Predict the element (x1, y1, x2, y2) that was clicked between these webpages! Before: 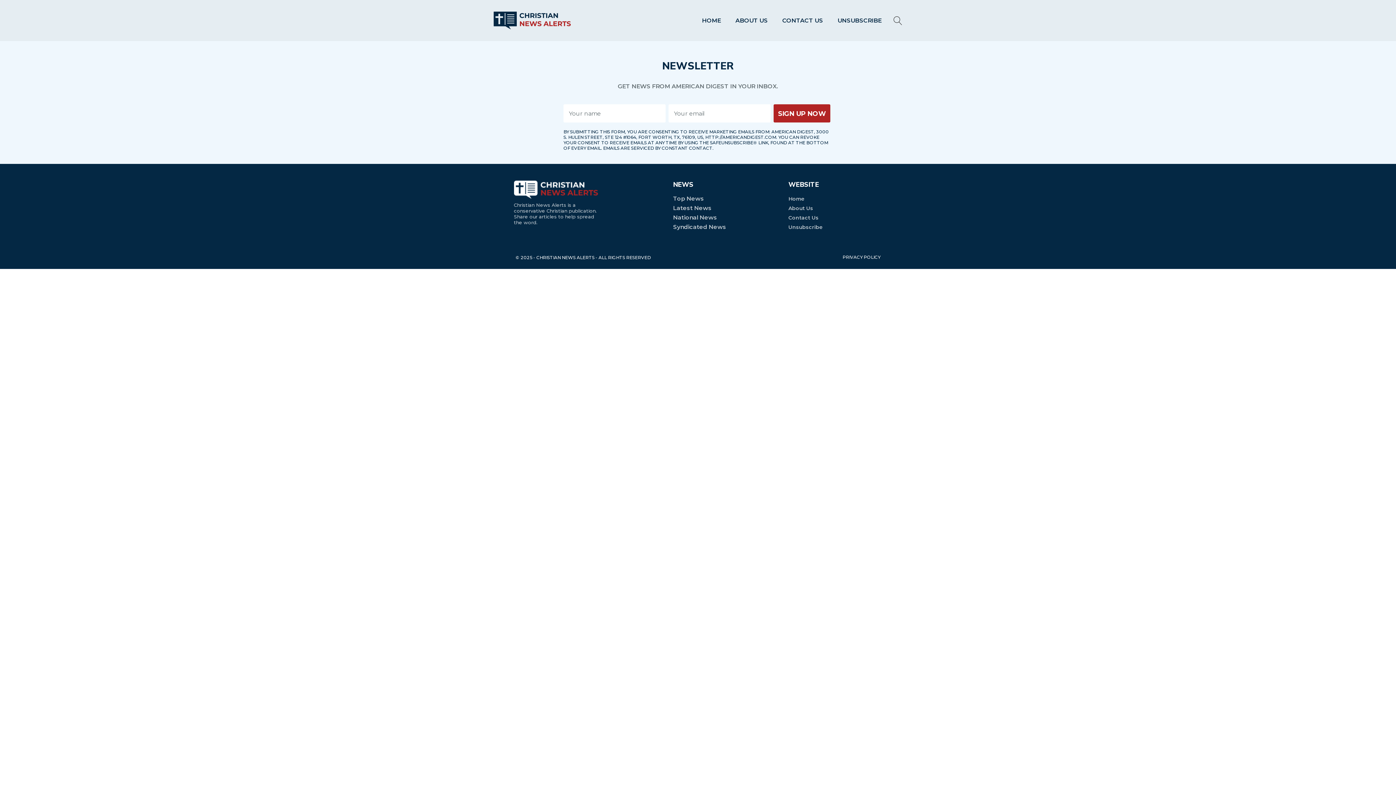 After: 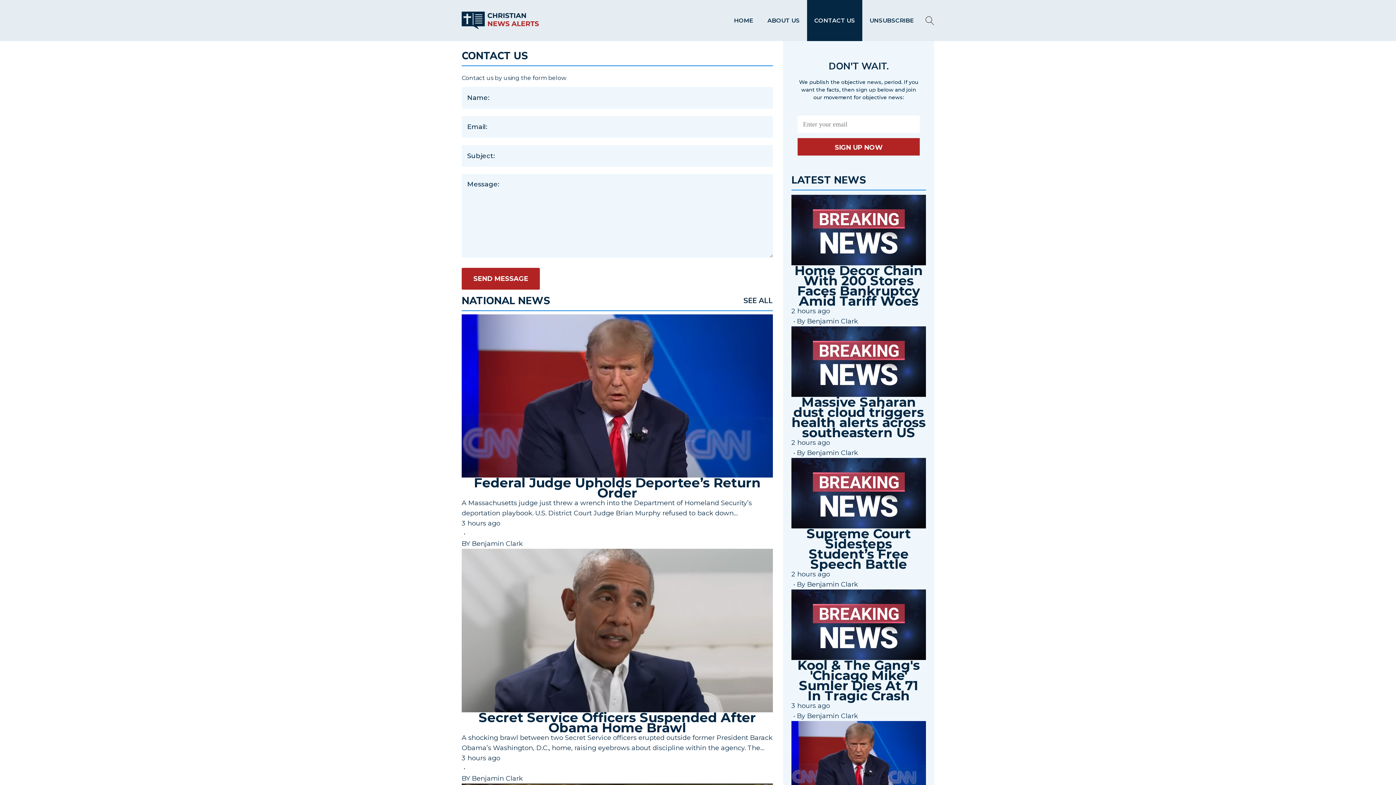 Action: label: CONTACT US bbox: (775, 0, 830, 41)